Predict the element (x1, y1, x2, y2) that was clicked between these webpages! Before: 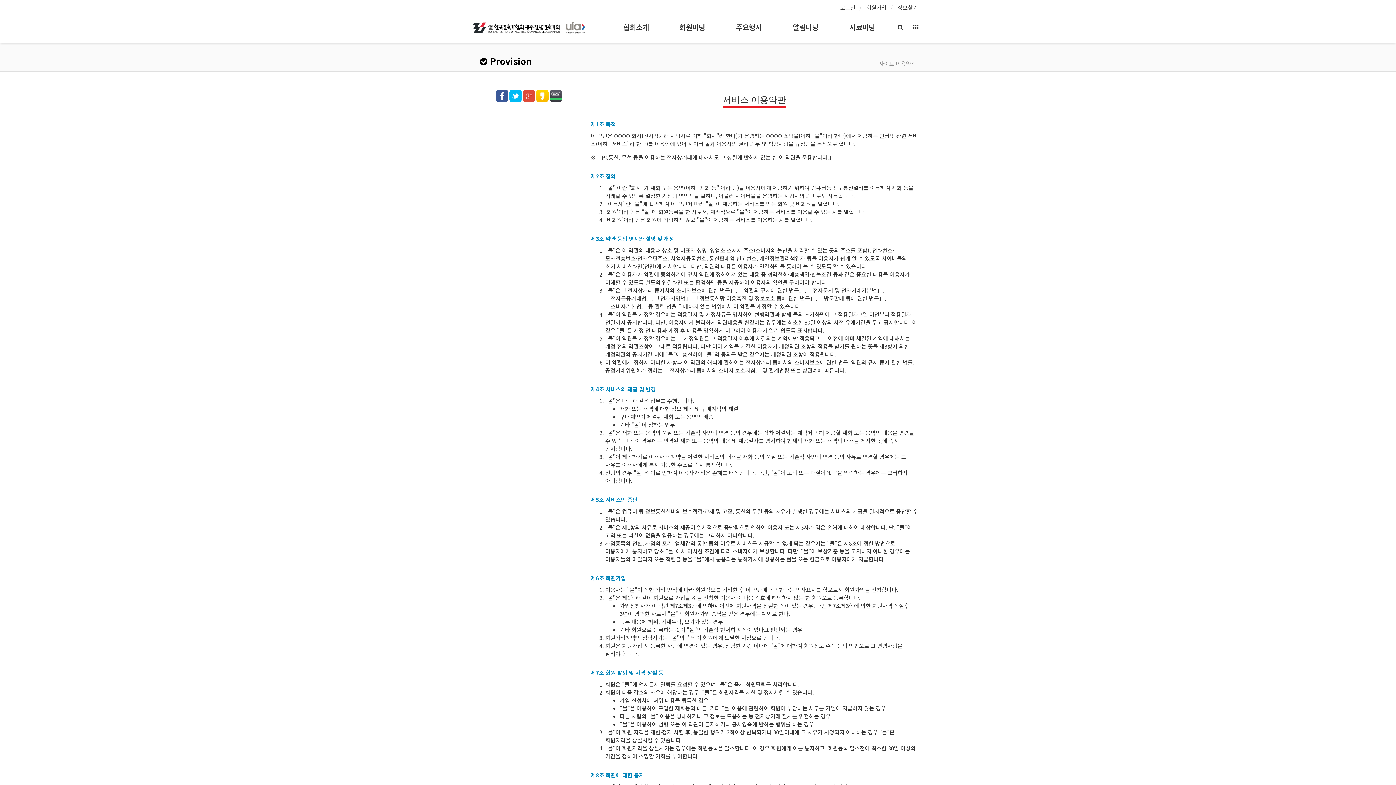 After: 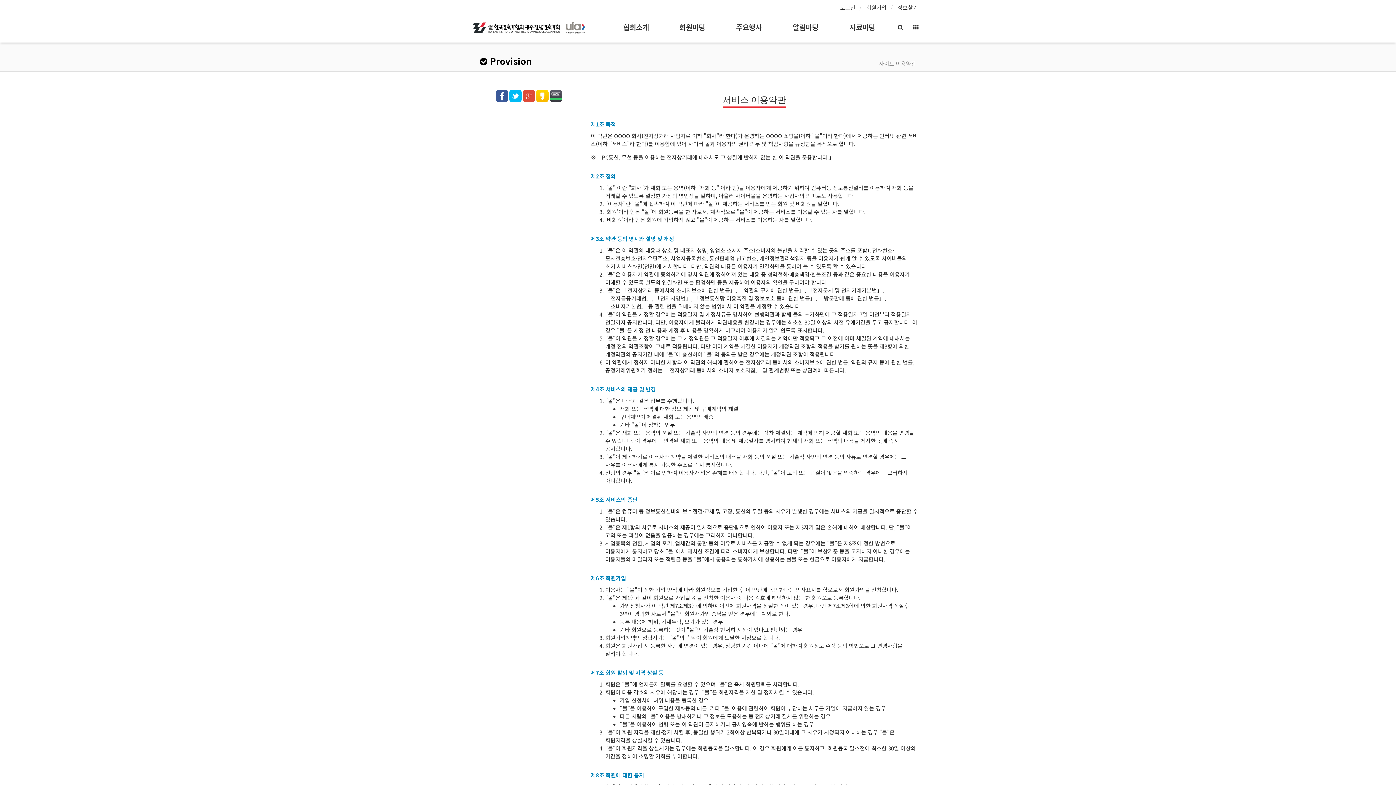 Action: bbox: (549, 91, 562, 98)